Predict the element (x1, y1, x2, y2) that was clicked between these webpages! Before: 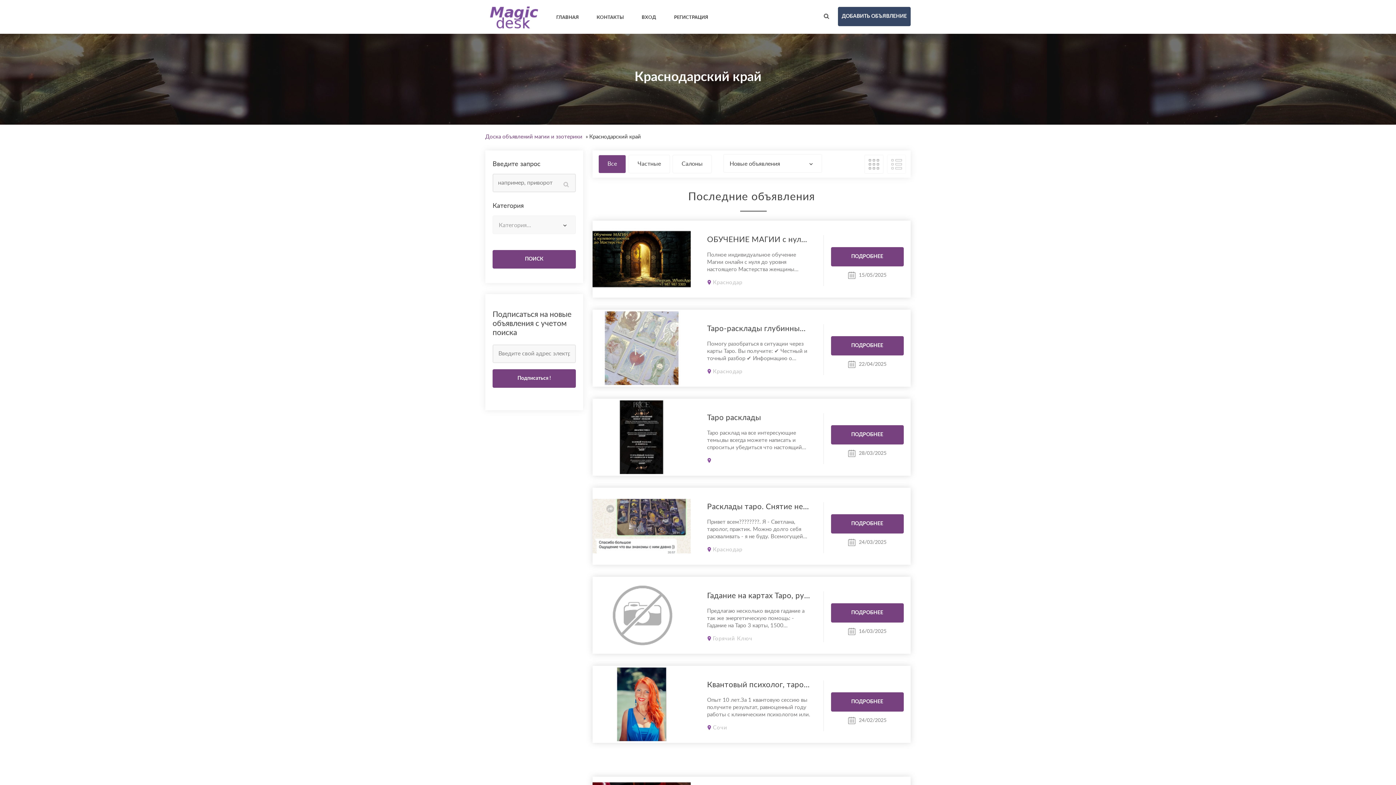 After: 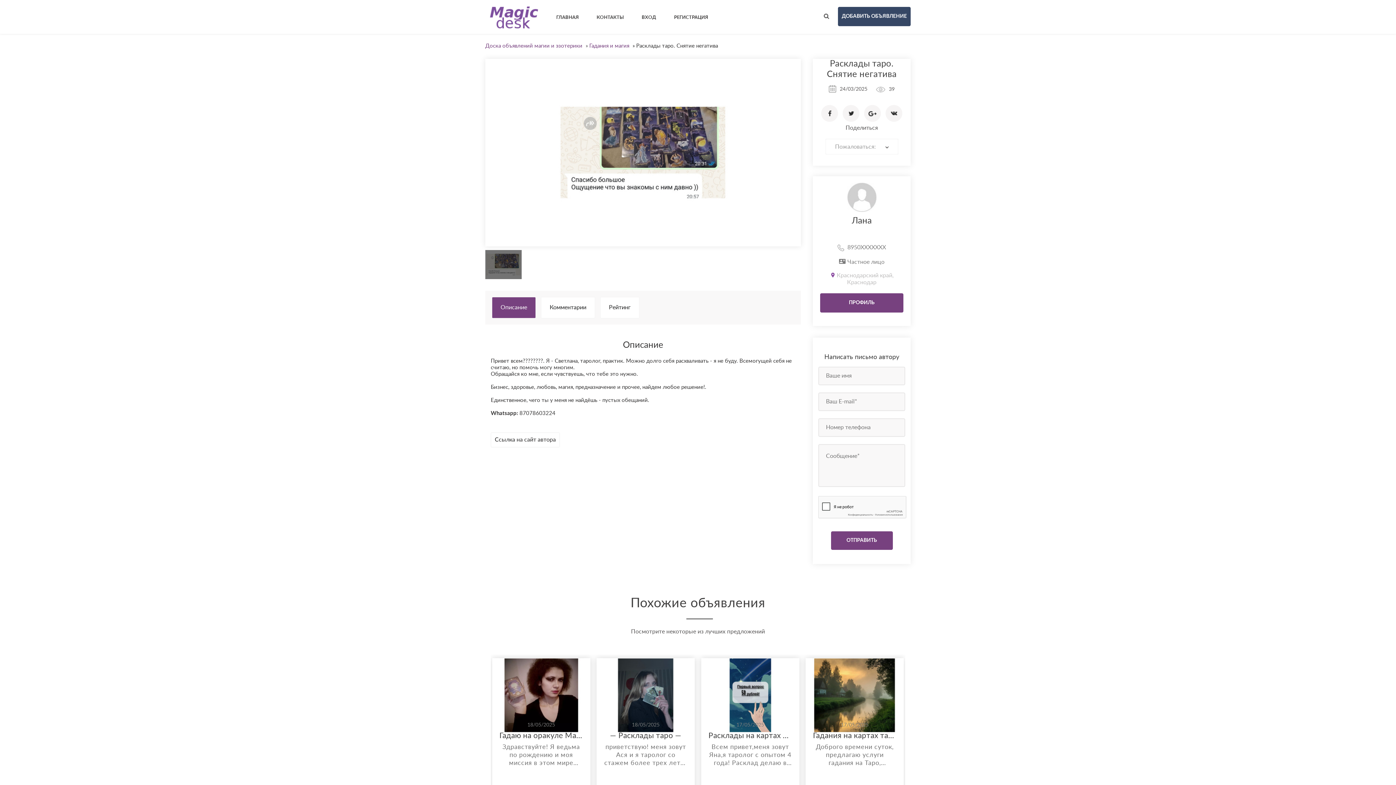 Action: bbox: (592, 488, 690, 565)